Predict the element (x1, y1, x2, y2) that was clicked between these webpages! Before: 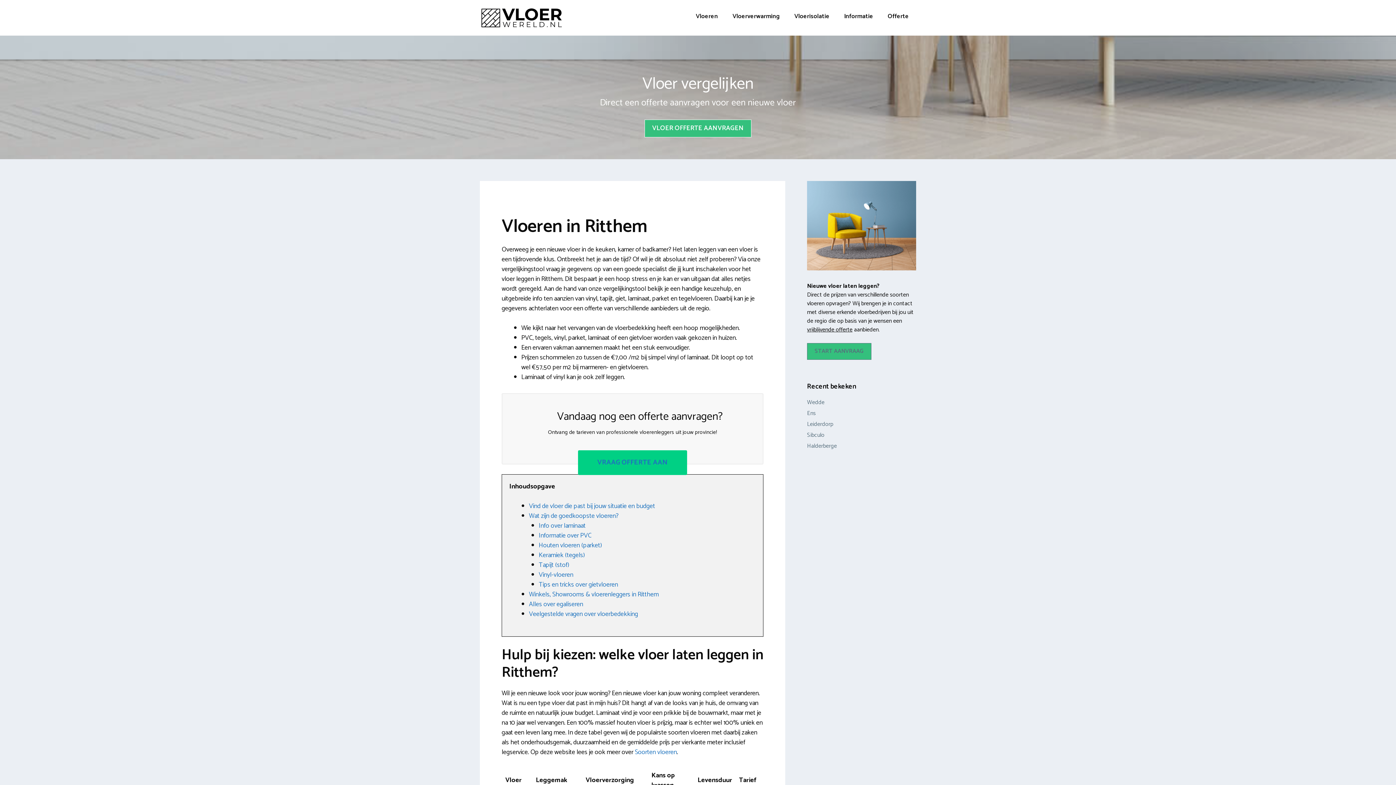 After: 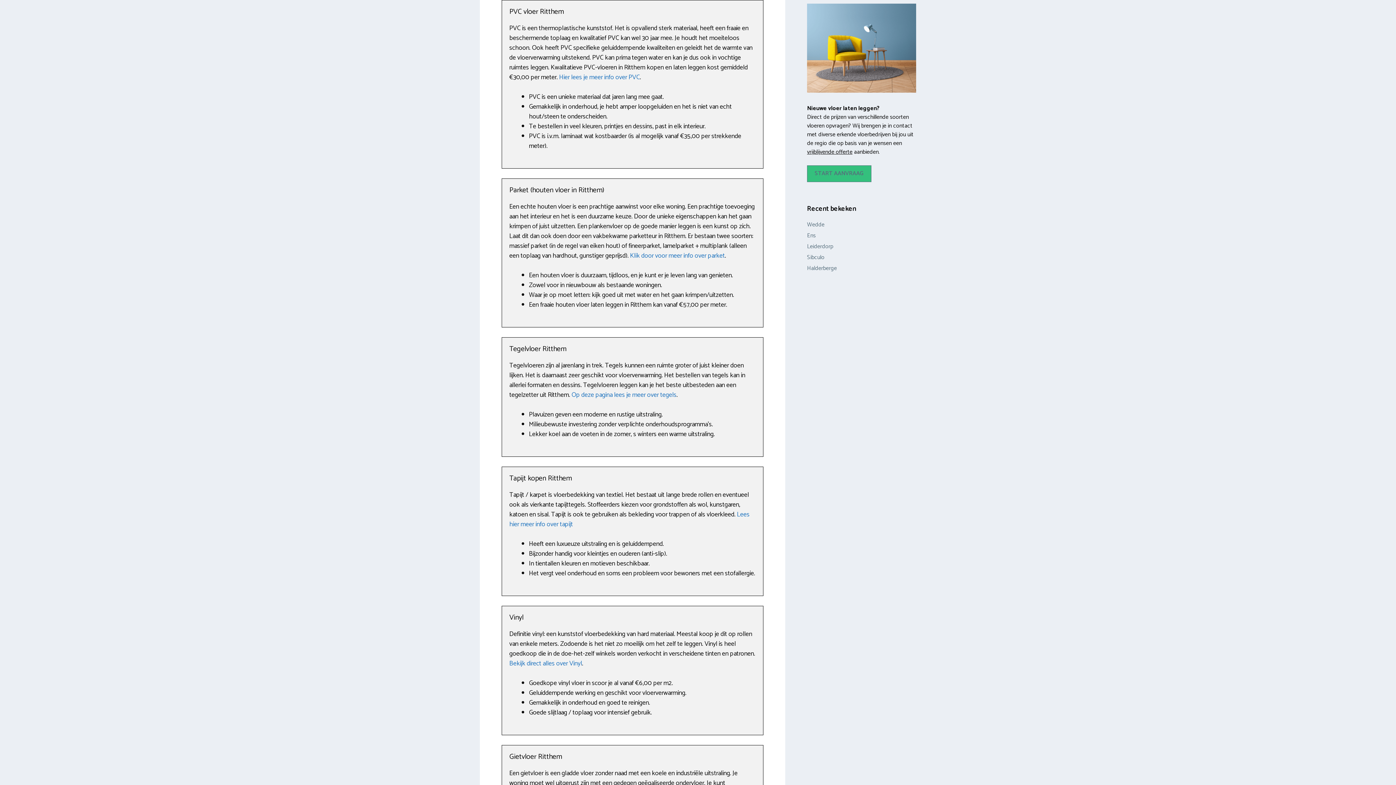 Action: bbox: (538, 530, 591, 541) label: Informatie over PVC